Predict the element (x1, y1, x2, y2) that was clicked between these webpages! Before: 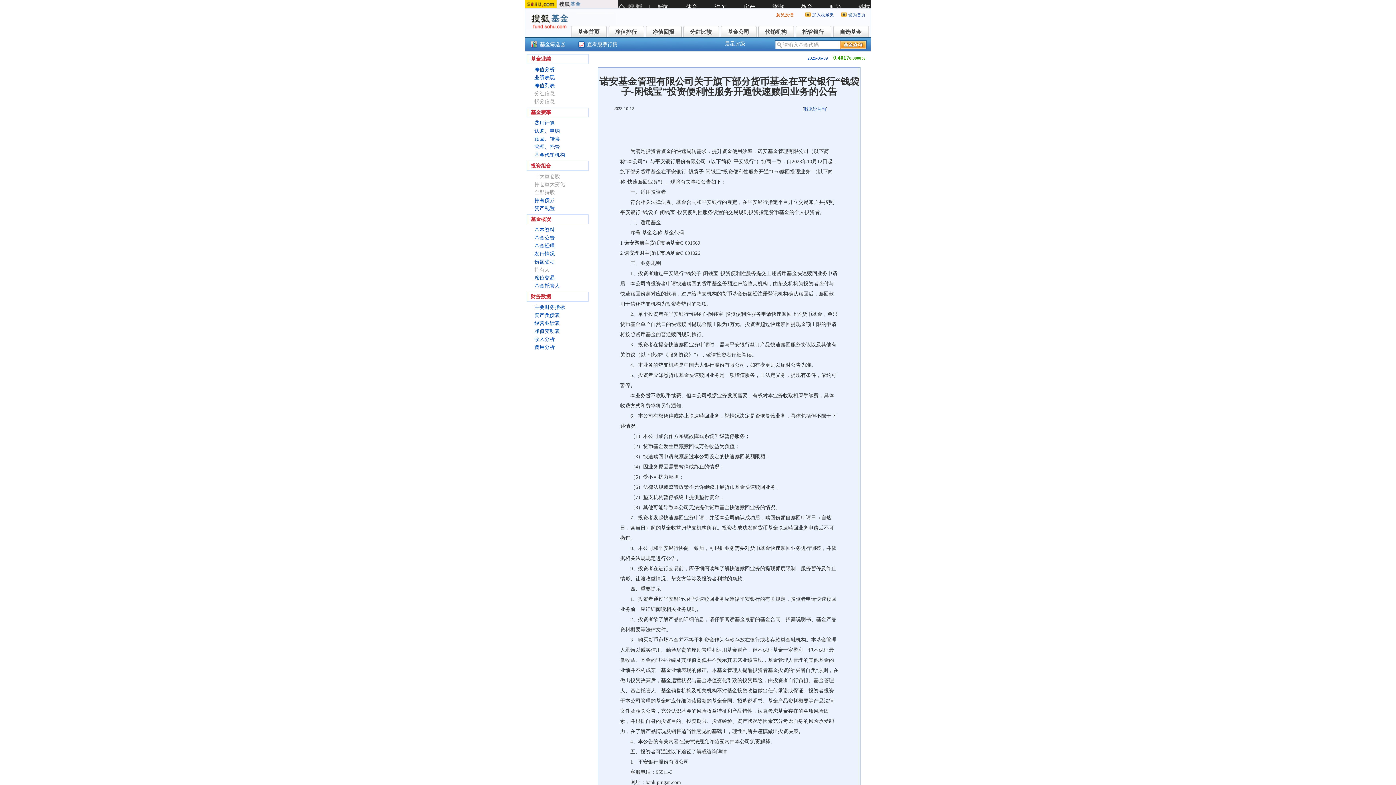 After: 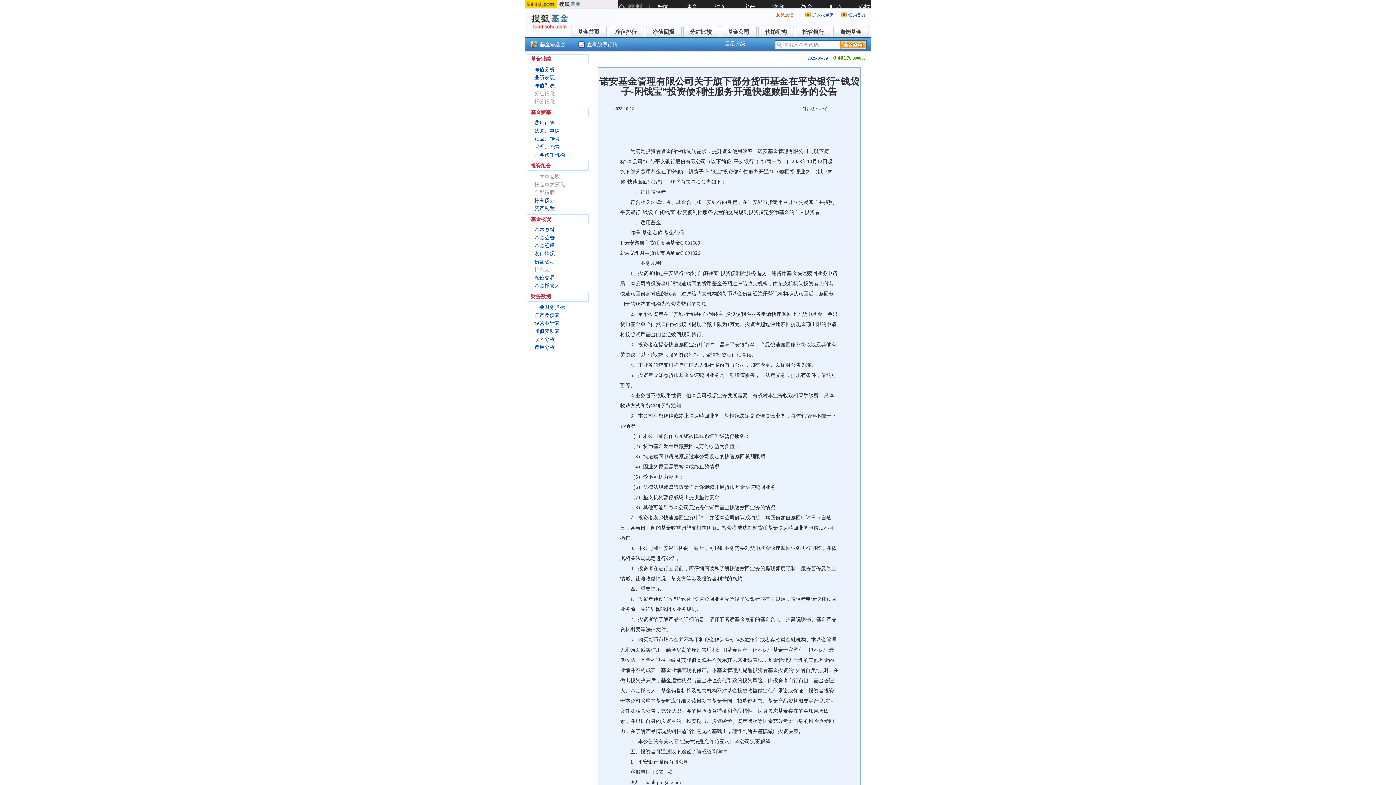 Action: label: 基金筛选器 bbox: (540, 41, 565, 47)